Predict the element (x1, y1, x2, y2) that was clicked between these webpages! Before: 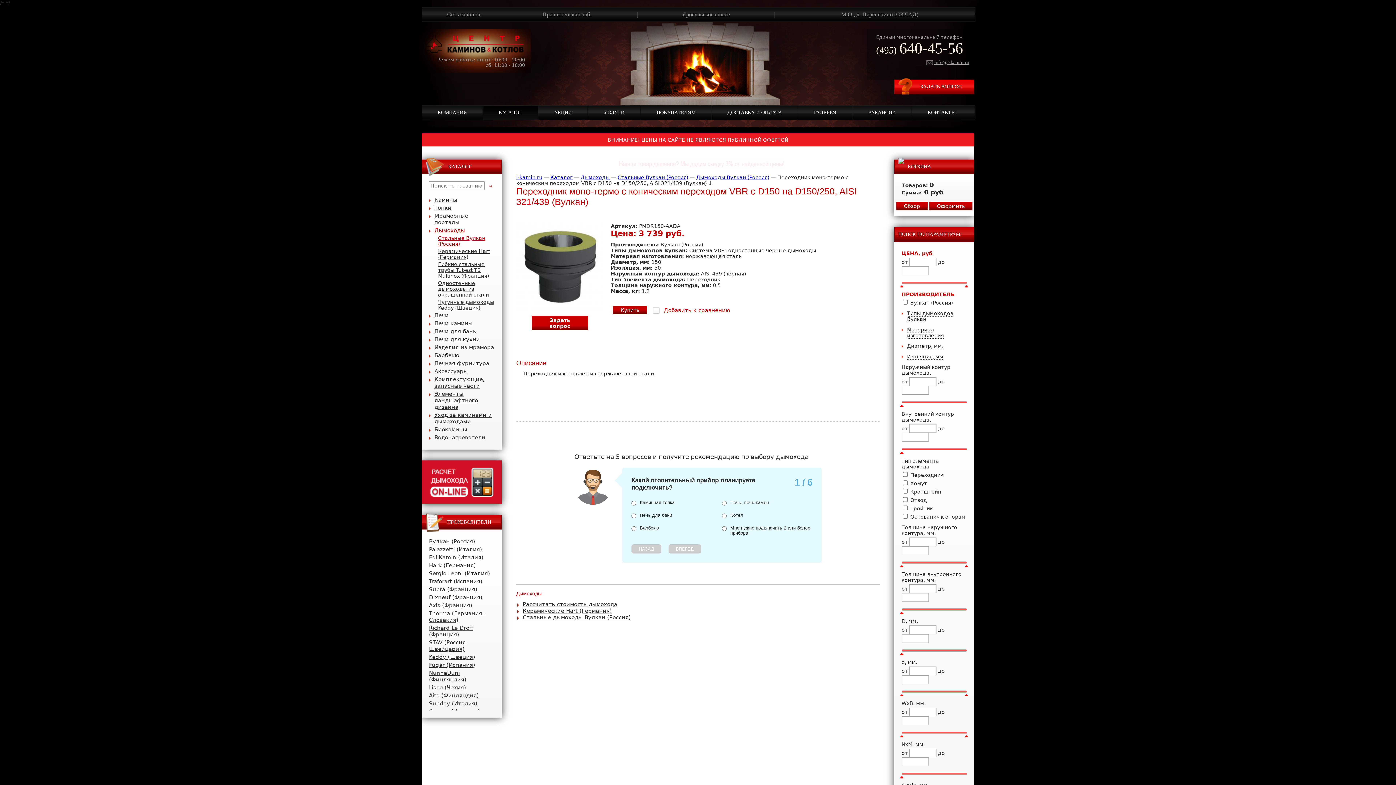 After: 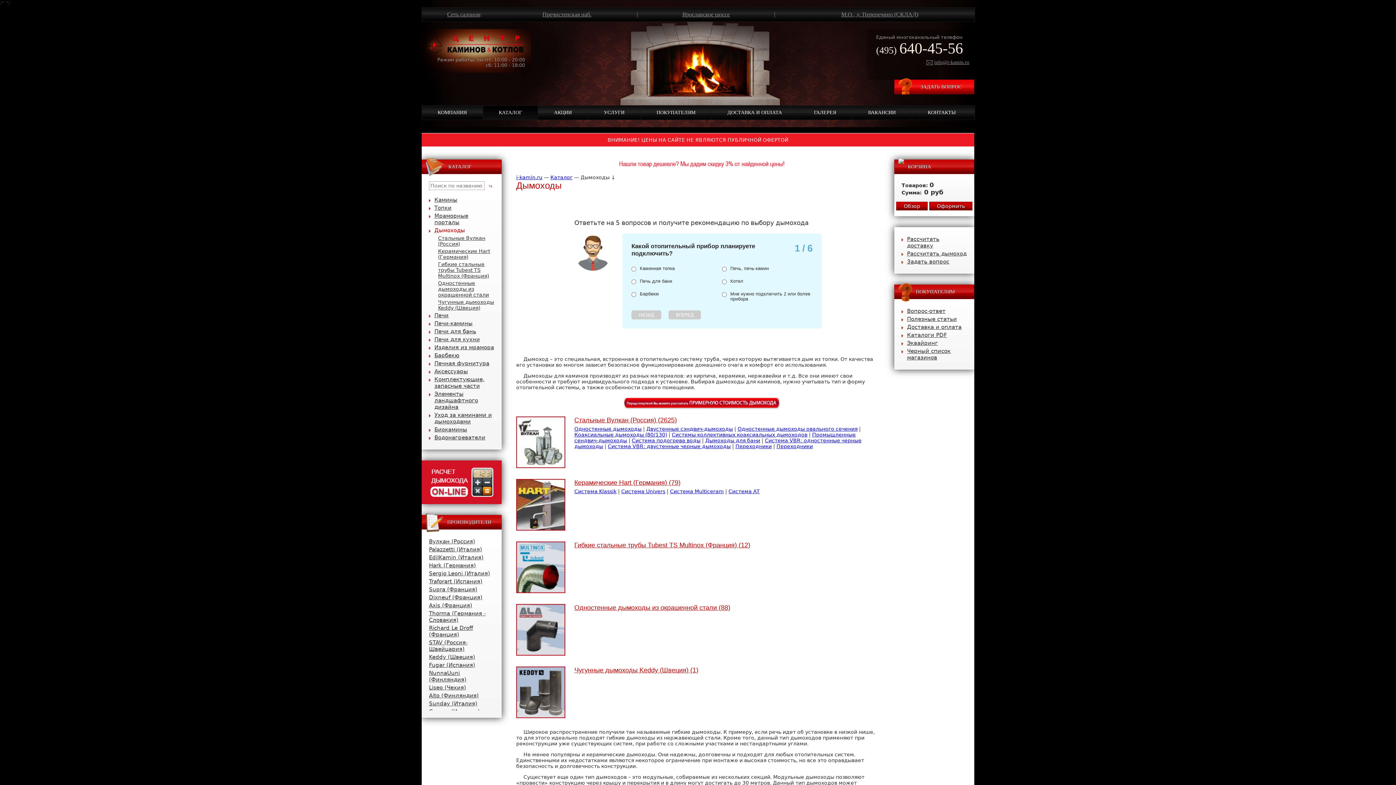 Action: bbox: (580, 174, 609, 180) label: Дымоходы